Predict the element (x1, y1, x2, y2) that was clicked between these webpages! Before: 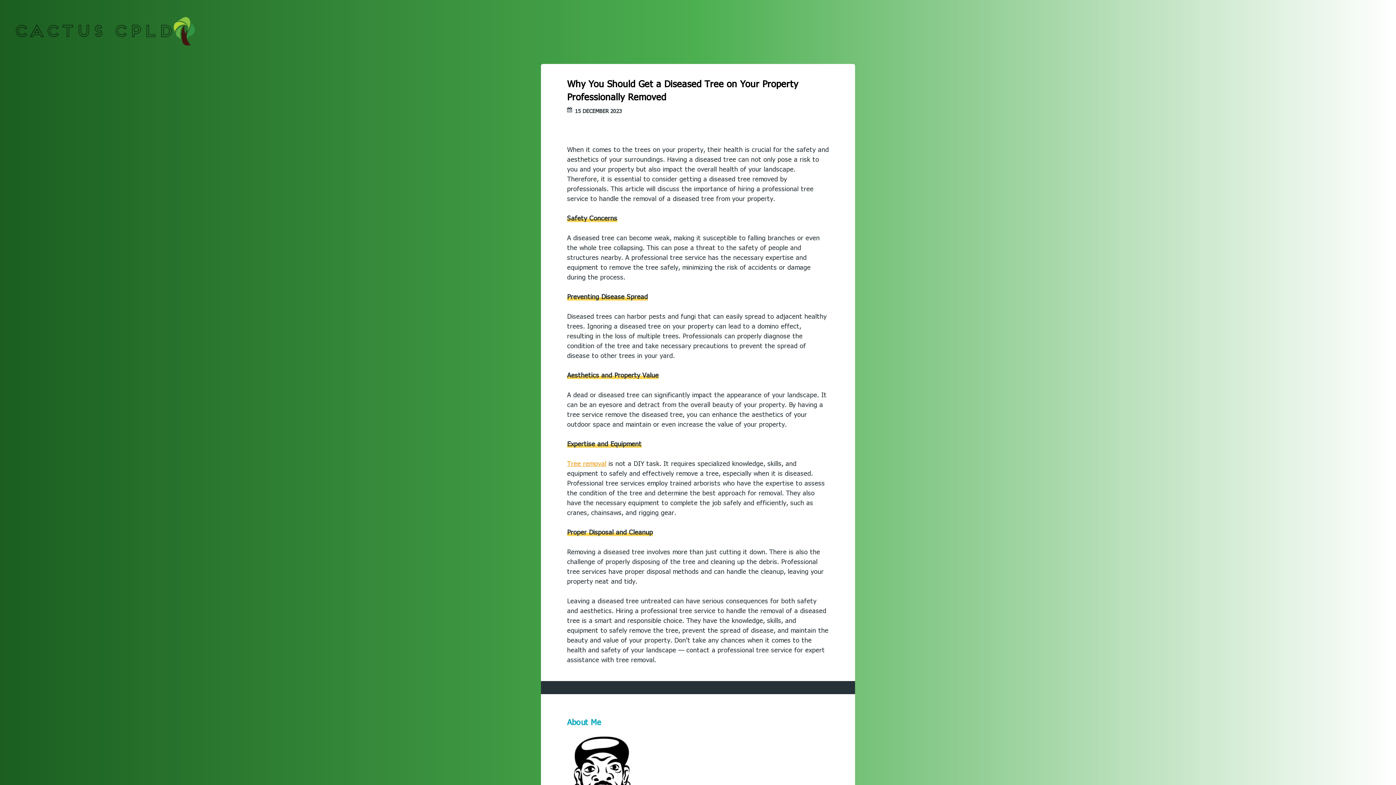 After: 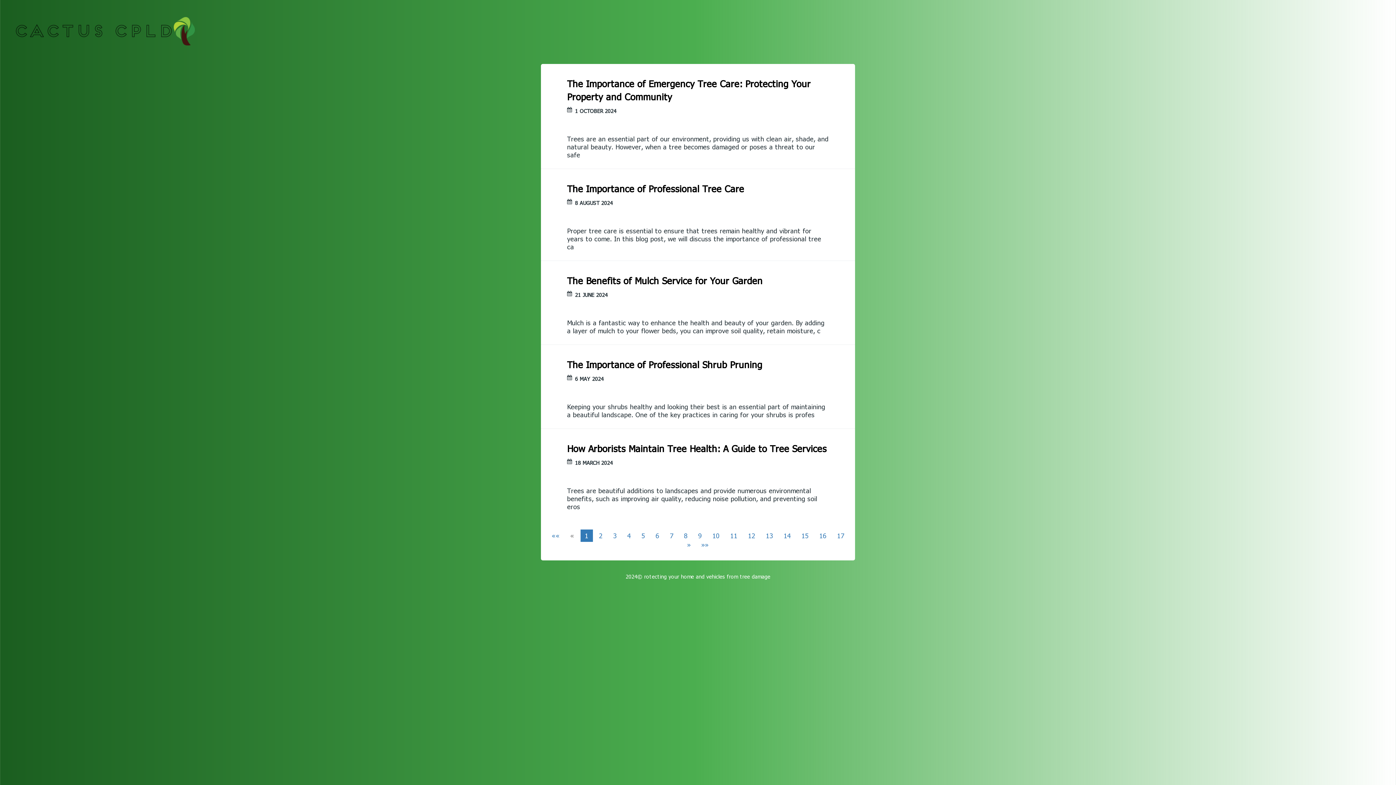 Action: bbox: (13, 13, 194, 50)